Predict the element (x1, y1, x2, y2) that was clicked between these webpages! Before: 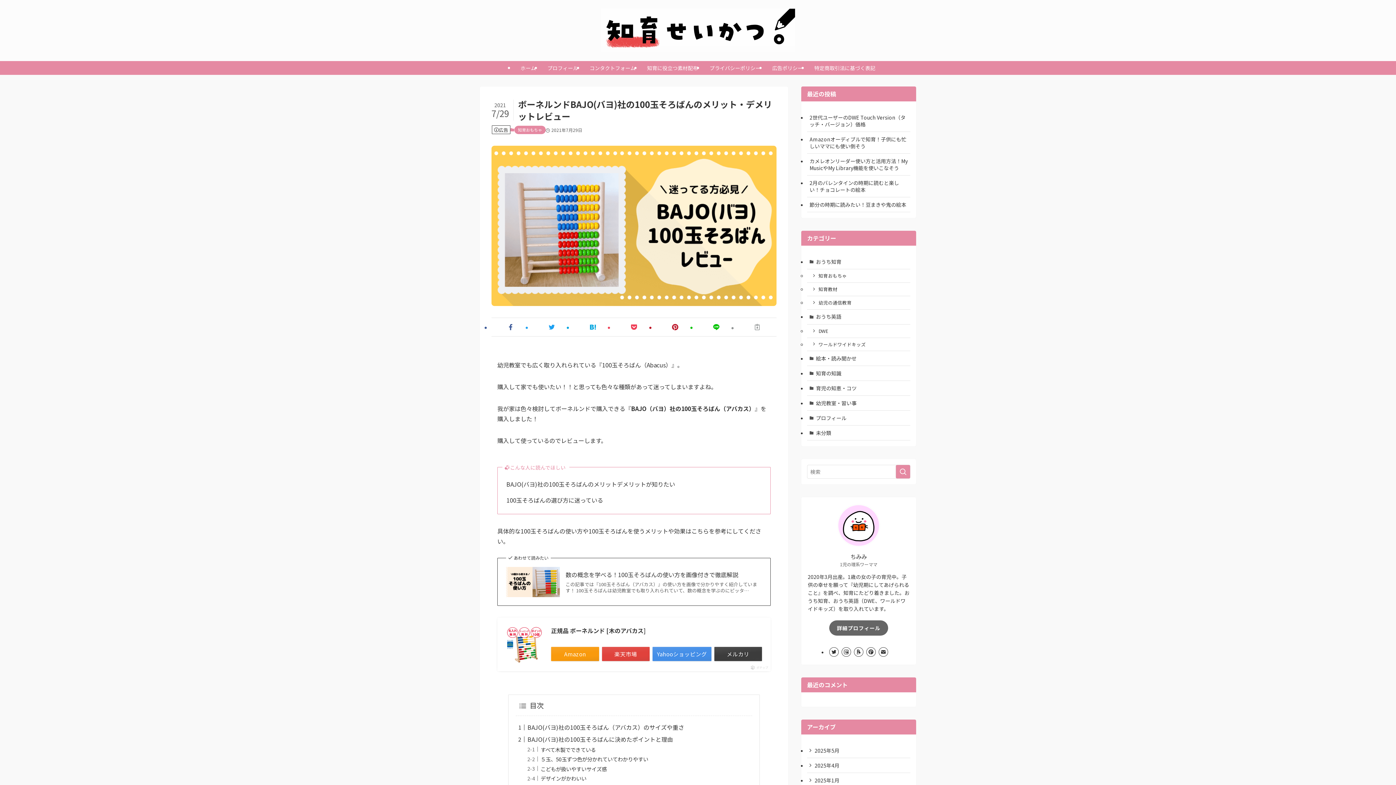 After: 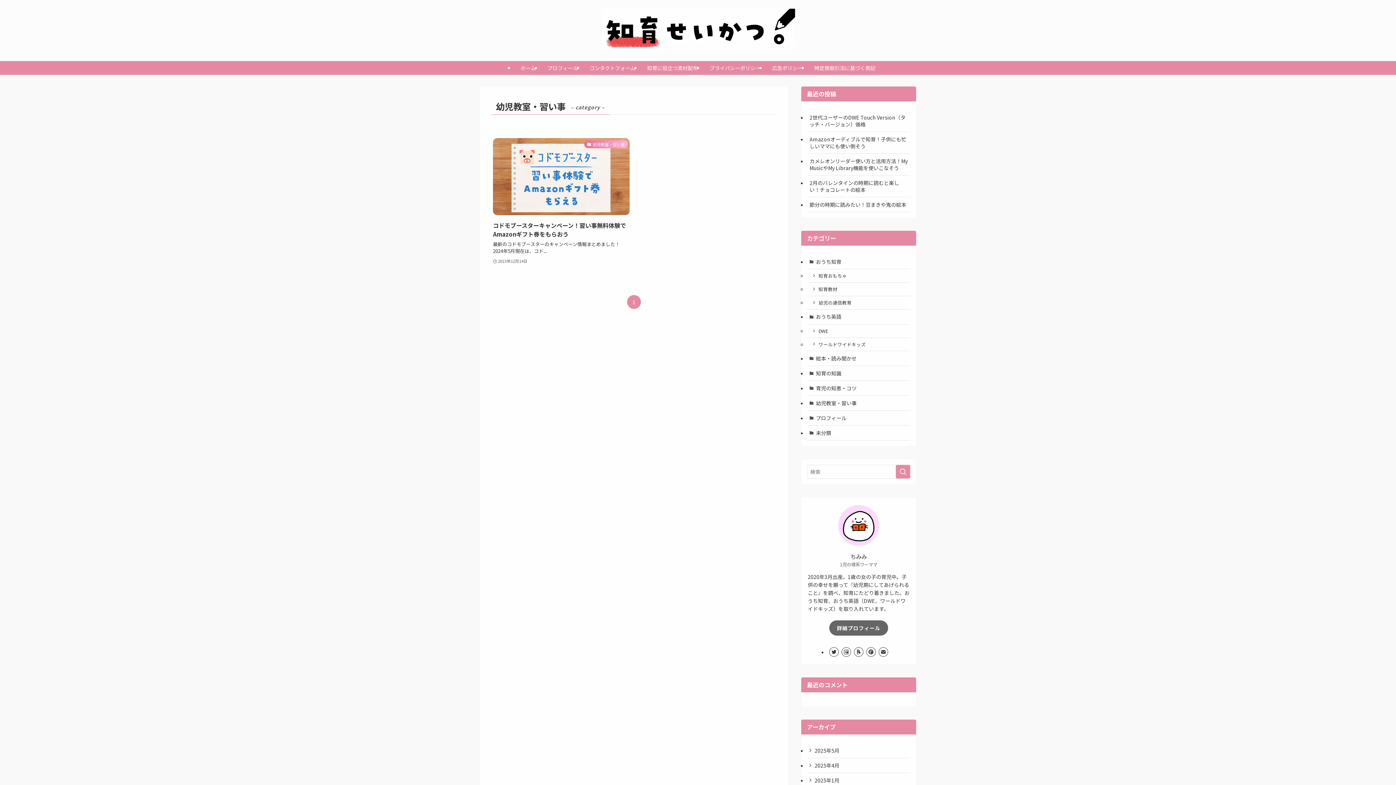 Action: label: 幼児教室・習い事 bbox: (807, 396, 910, 411)